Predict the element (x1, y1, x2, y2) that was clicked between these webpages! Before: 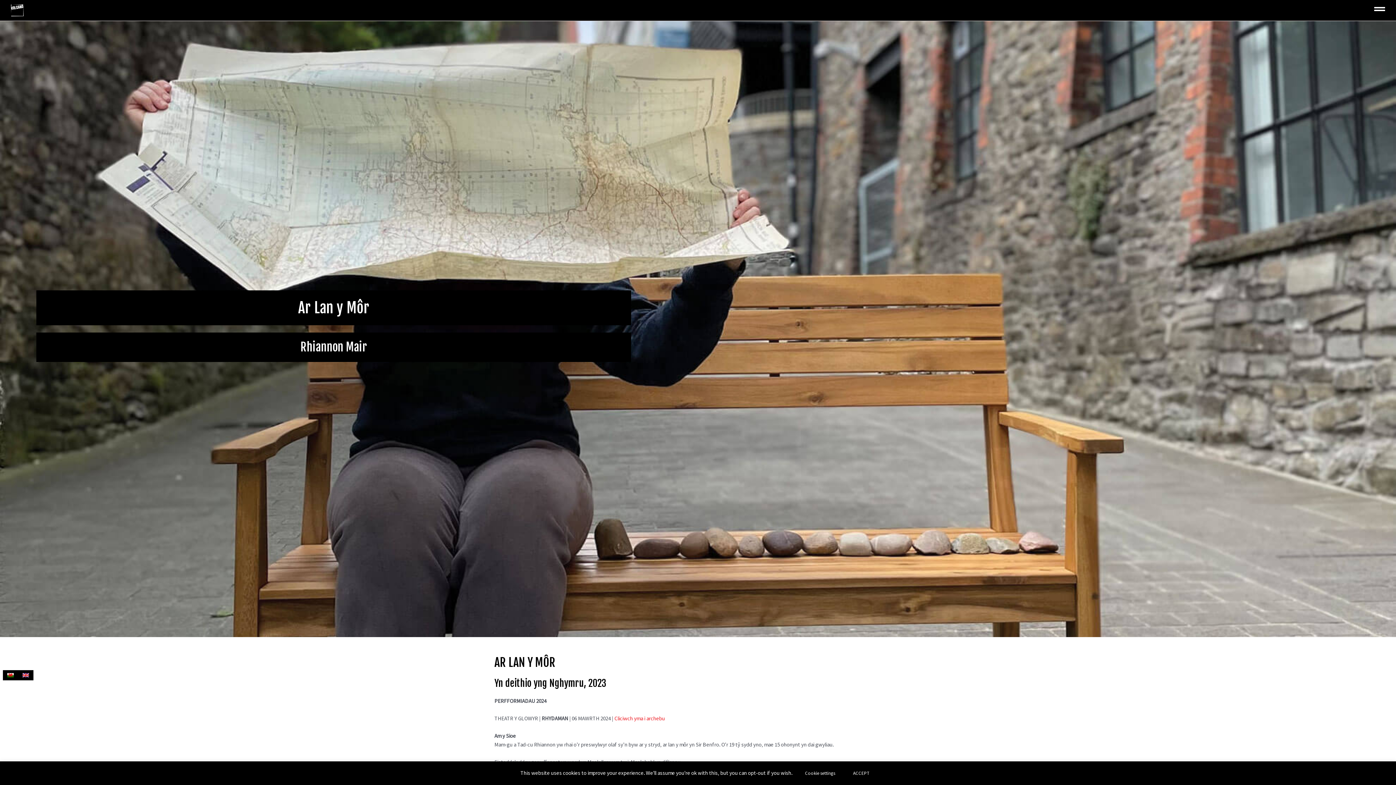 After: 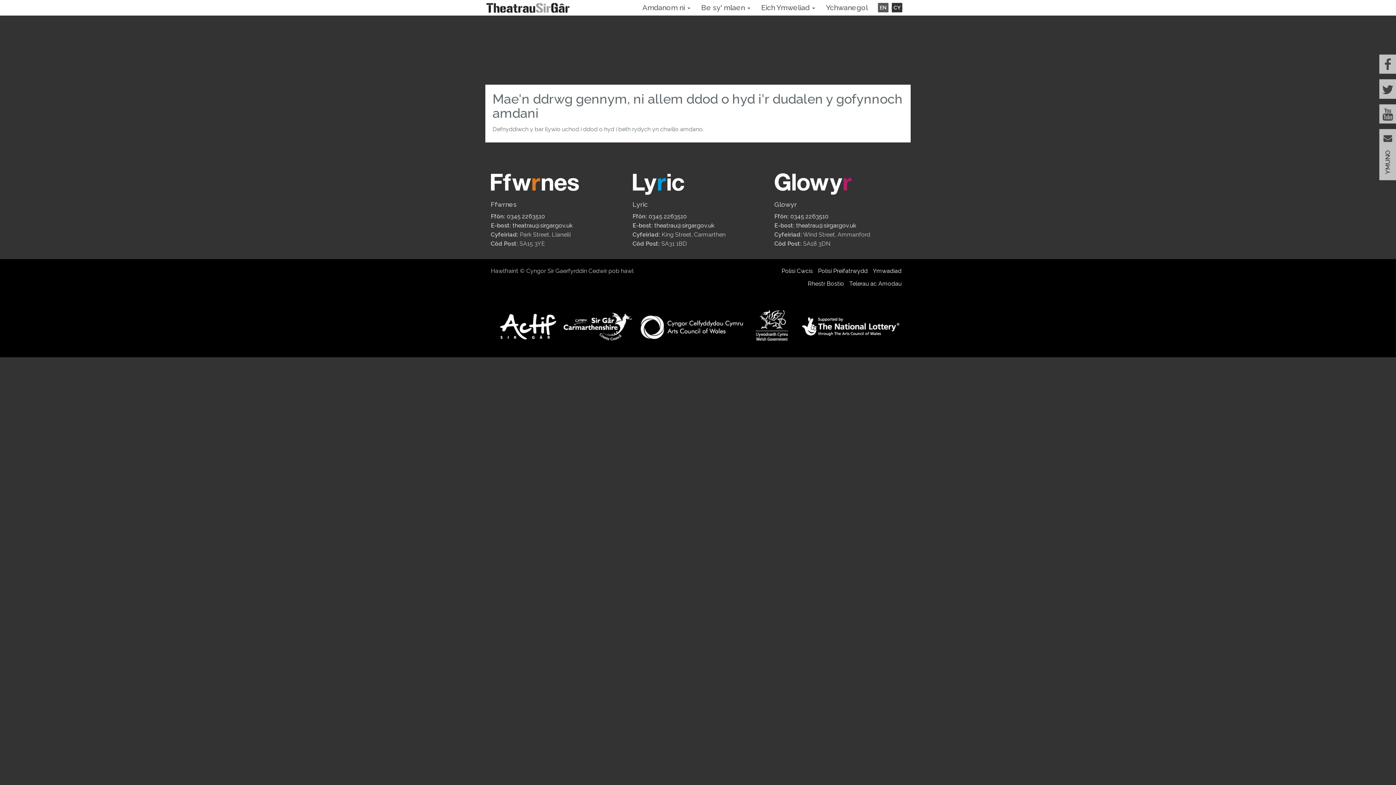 Action: label: Cliciwch yma i archebu bbox: (614, 715, 665, 722)